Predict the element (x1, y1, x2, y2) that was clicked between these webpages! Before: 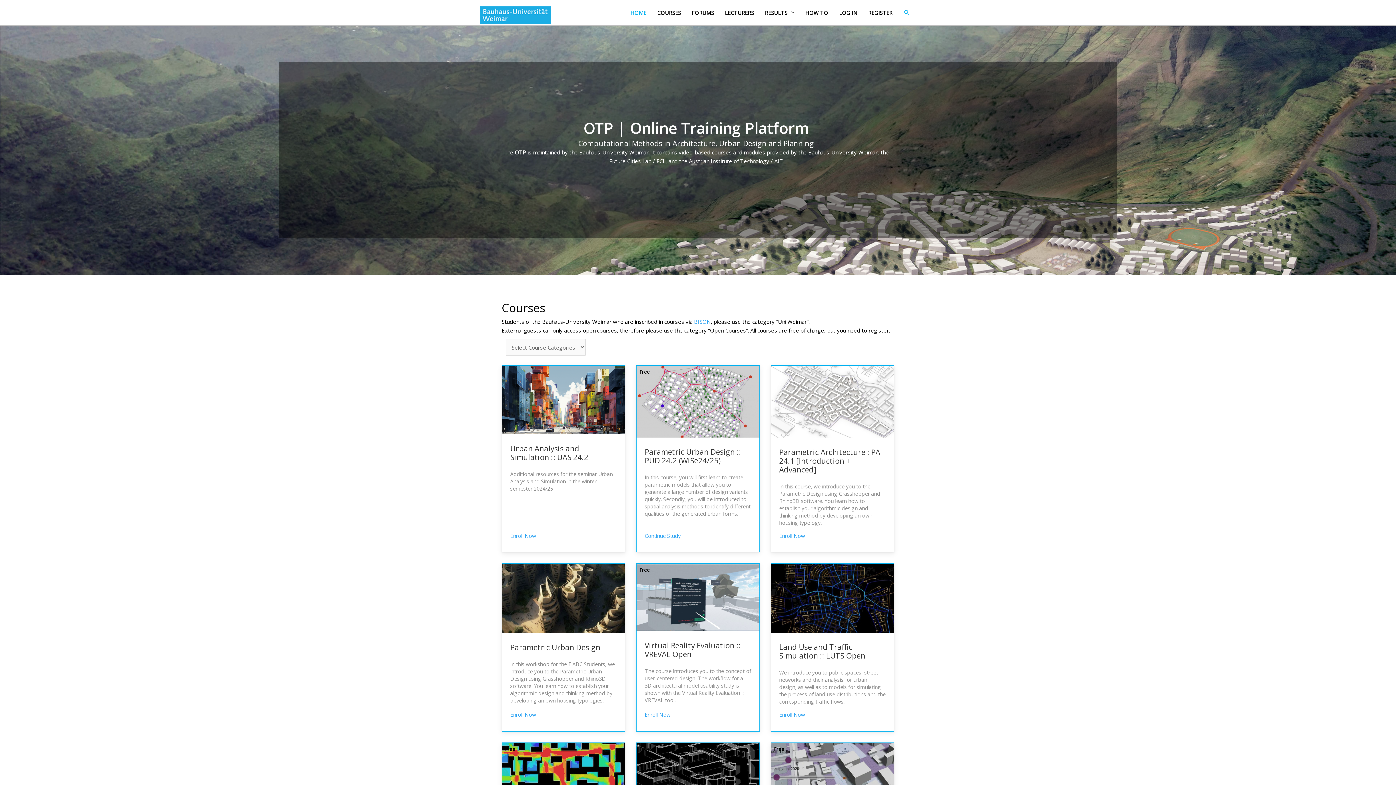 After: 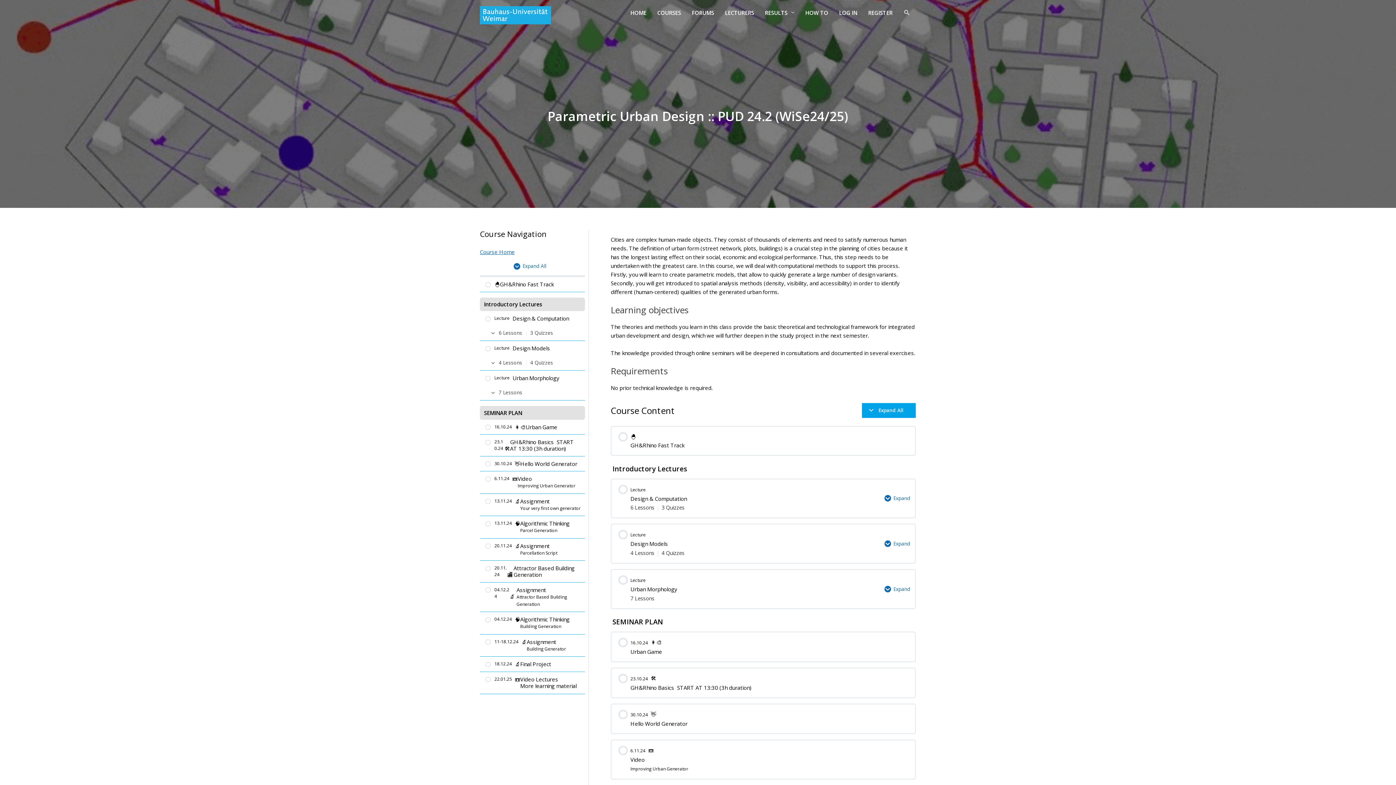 Action: bbox: (644, 533, 751, 542) label: Continue Study